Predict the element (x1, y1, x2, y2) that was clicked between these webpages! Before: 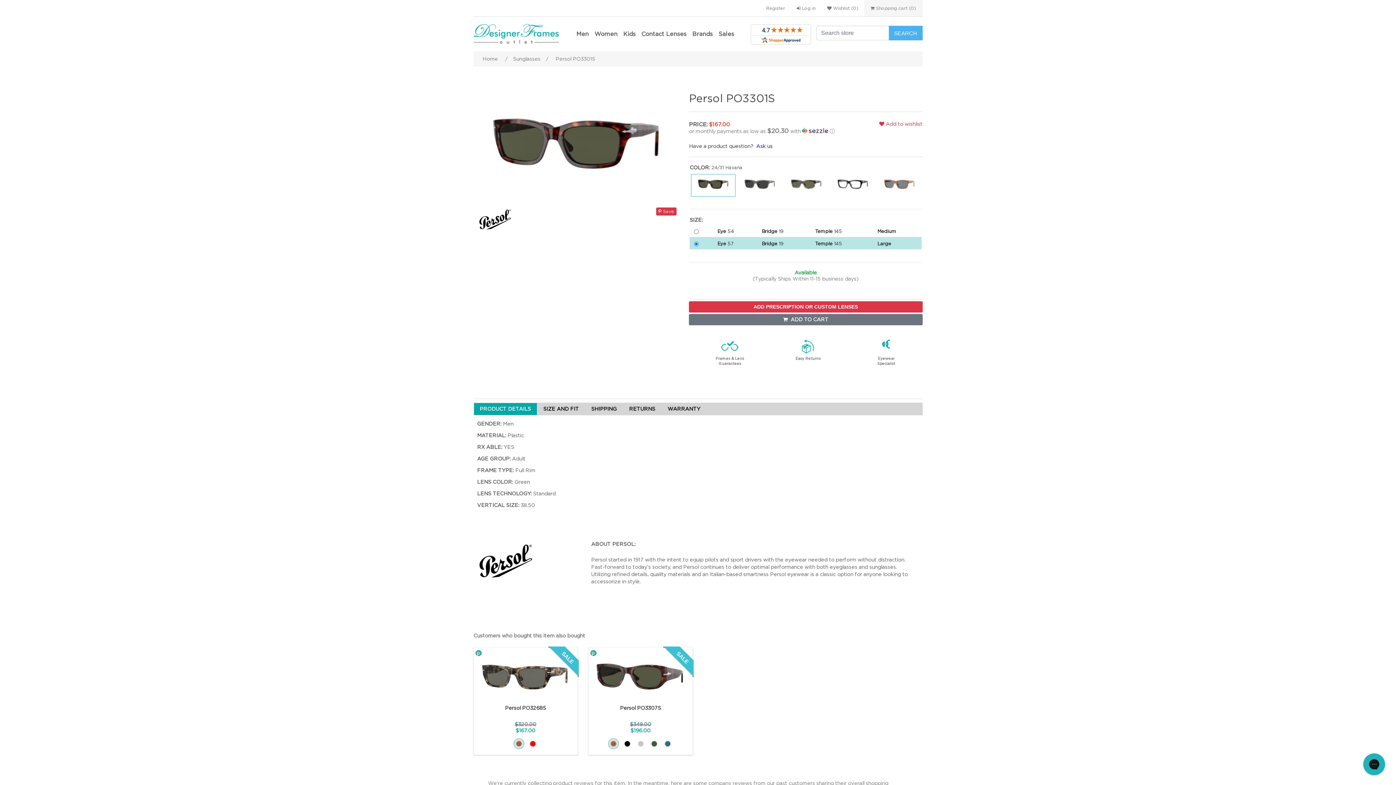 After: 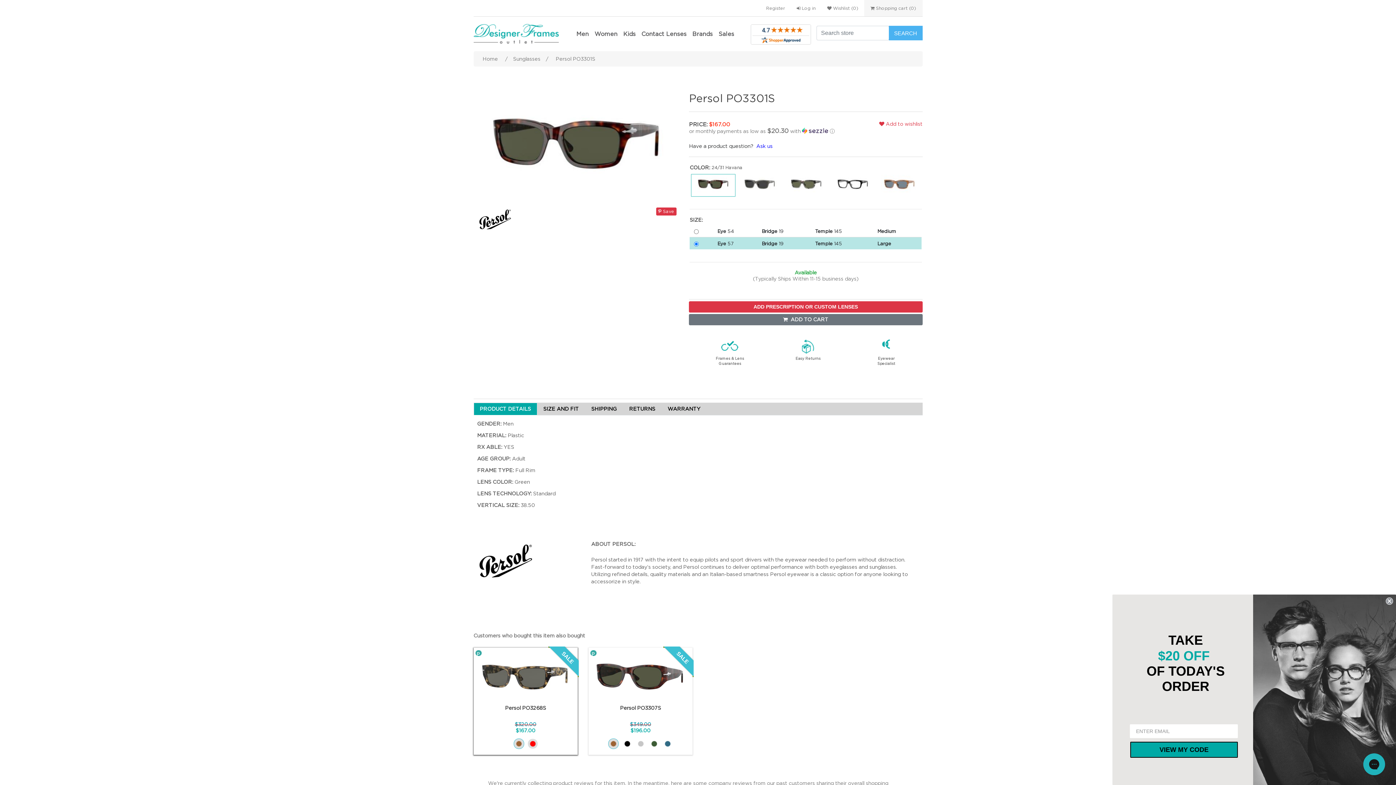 Action: bbox: (528, 740, 536, 746)